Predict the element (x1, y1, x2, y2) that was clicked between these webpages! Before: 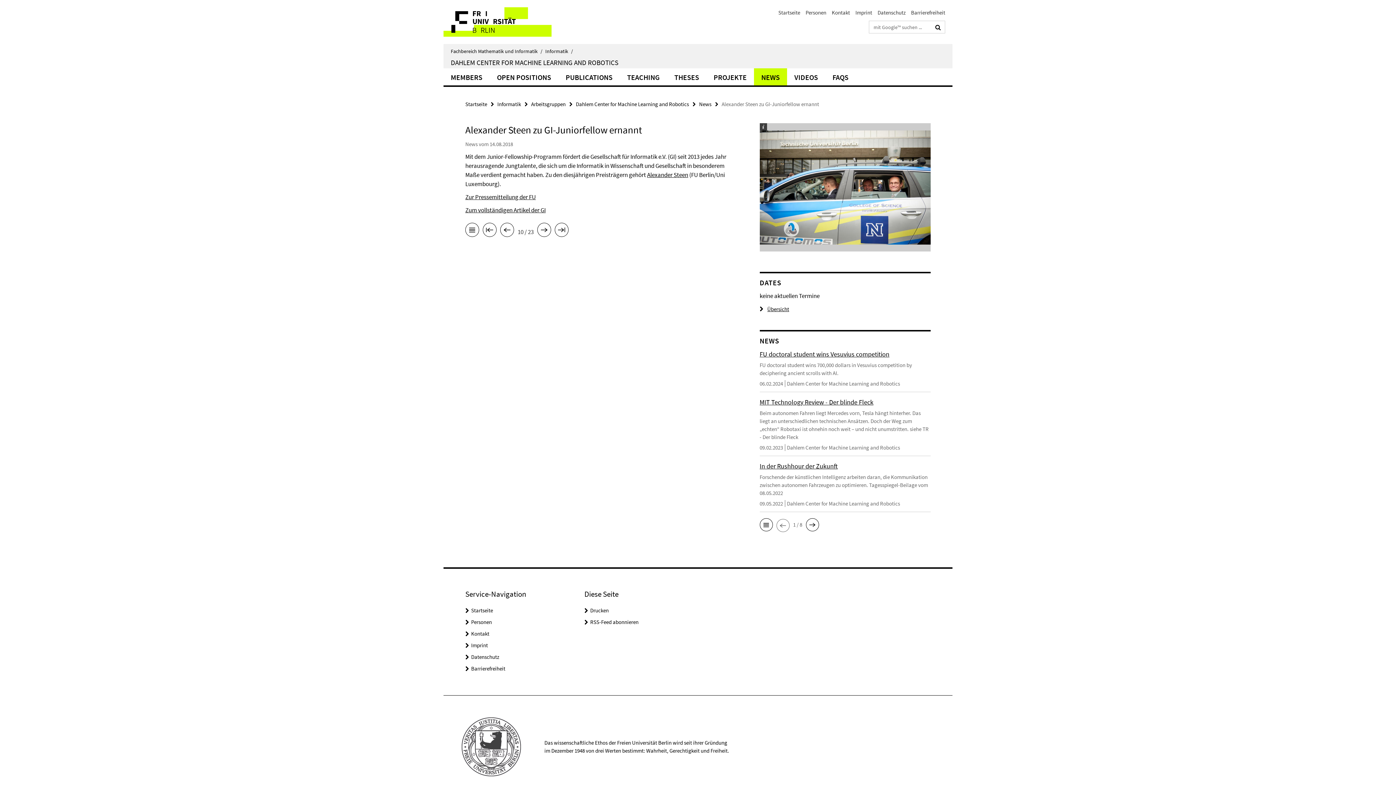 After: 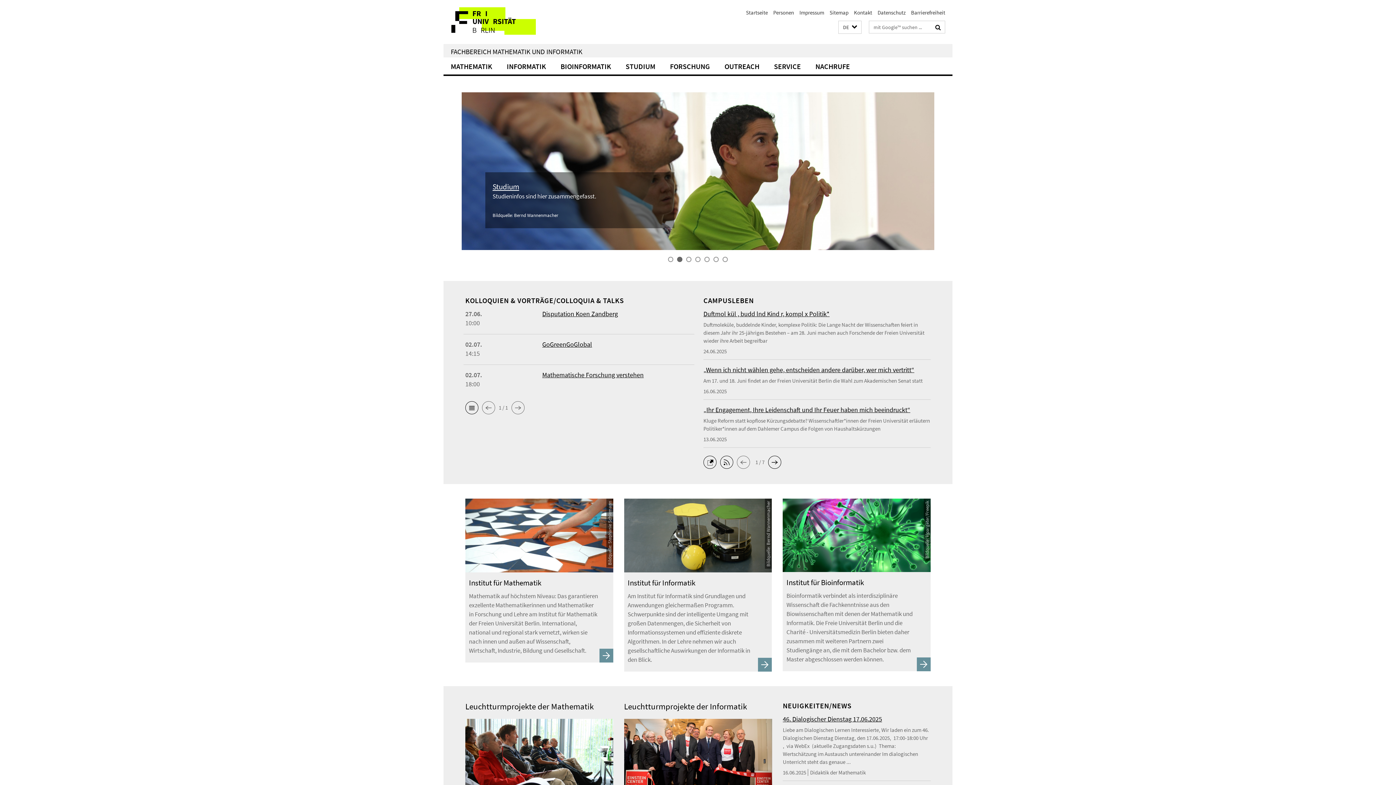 Action: bbox: (778, 9, 800, 16) label: Startseite